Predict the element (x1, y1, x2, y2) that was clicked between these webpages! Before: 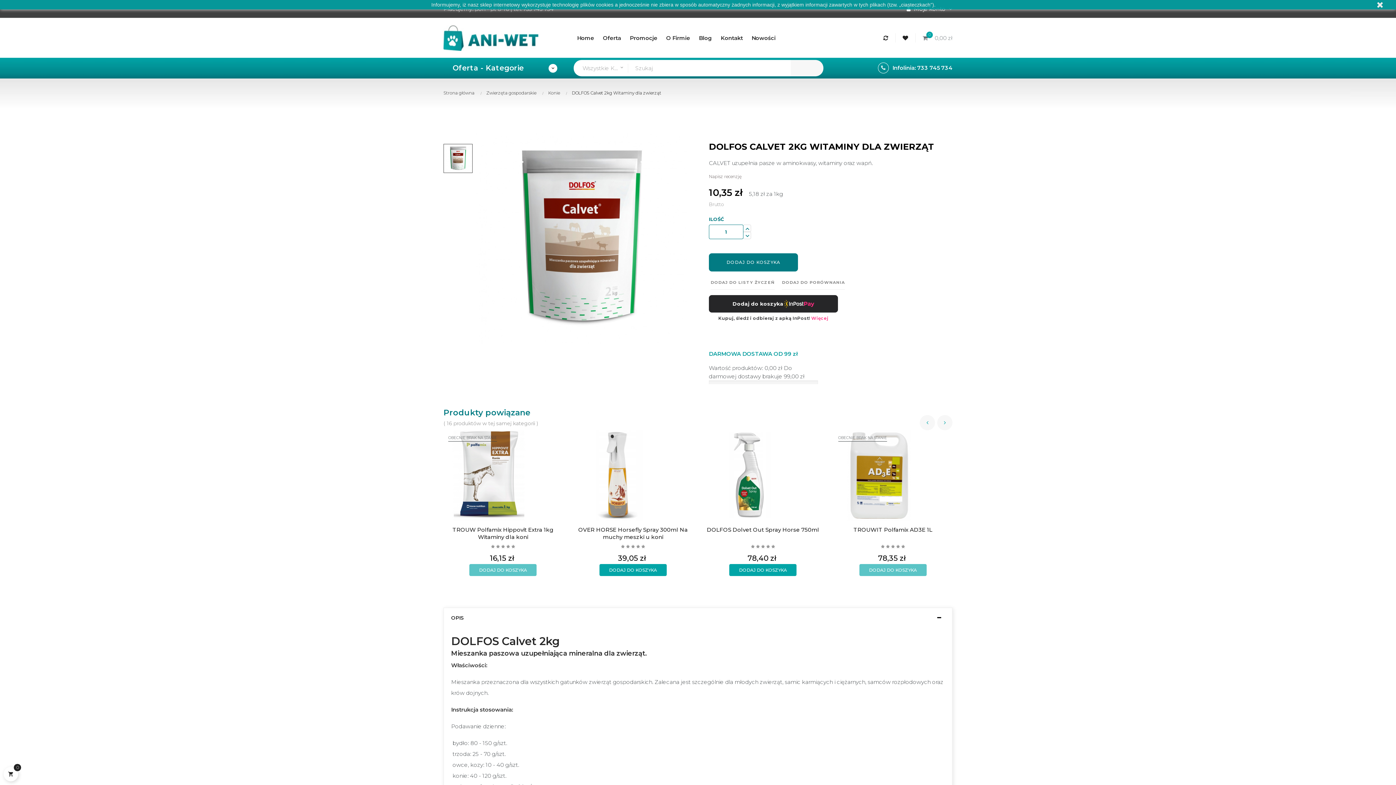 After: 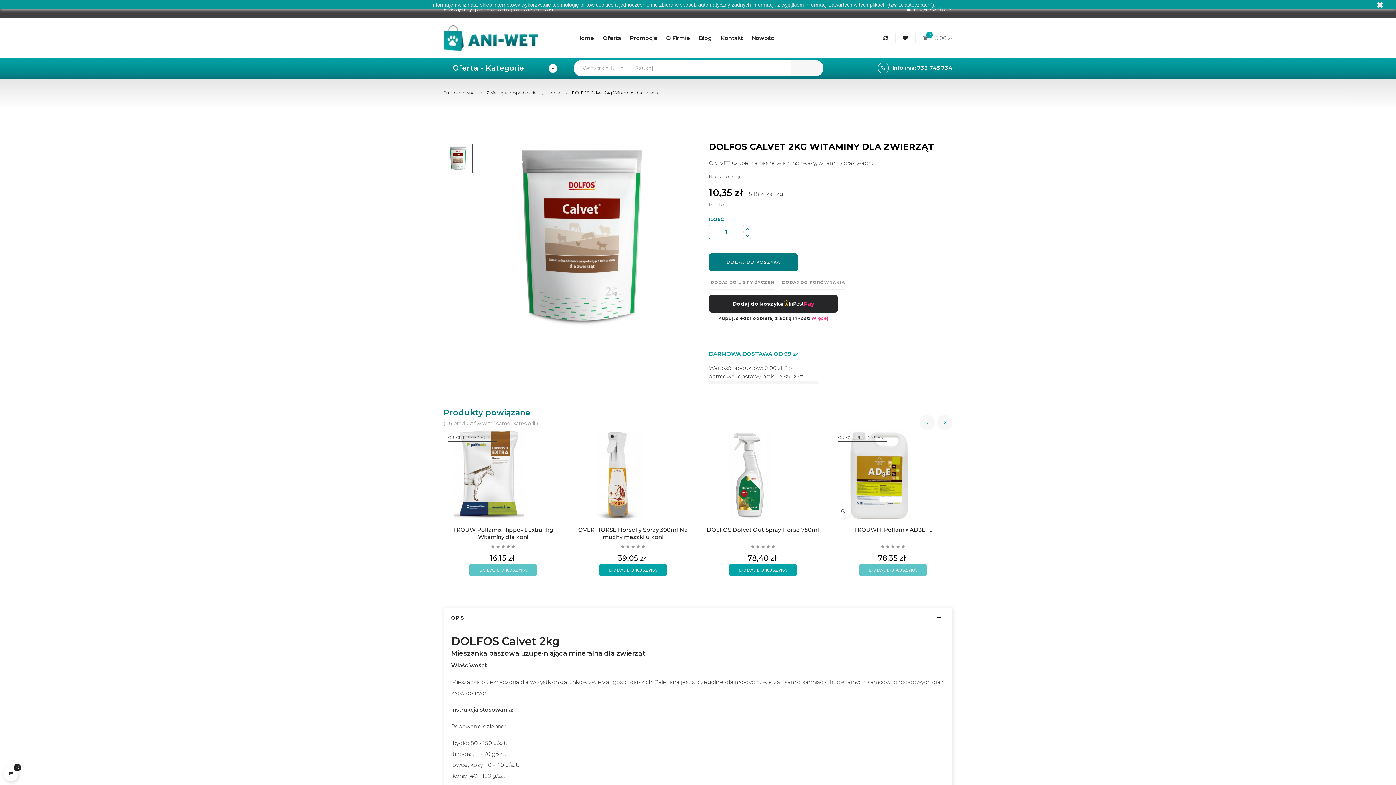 Action: bbox: (859, 564, 926, 576) label: DODAJ DO KOSZYKA